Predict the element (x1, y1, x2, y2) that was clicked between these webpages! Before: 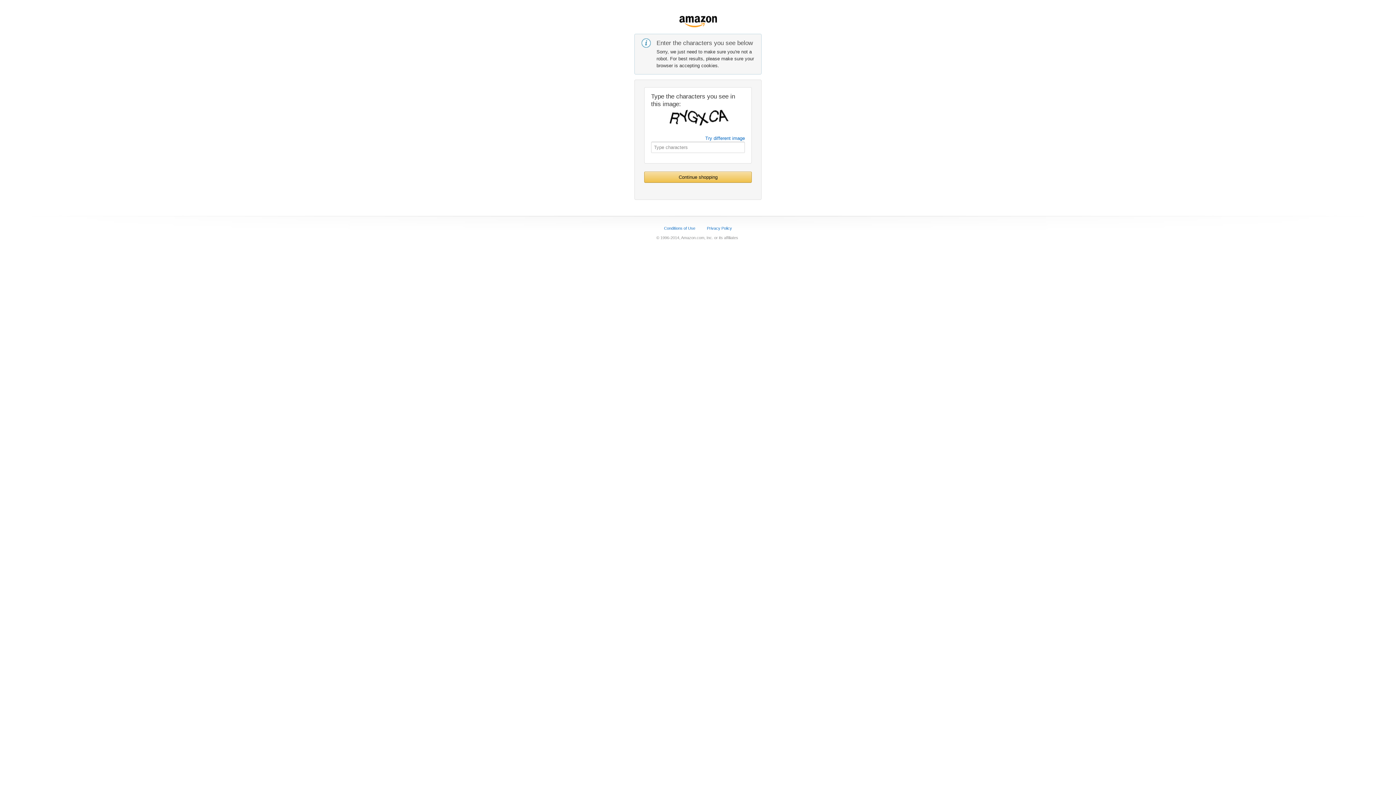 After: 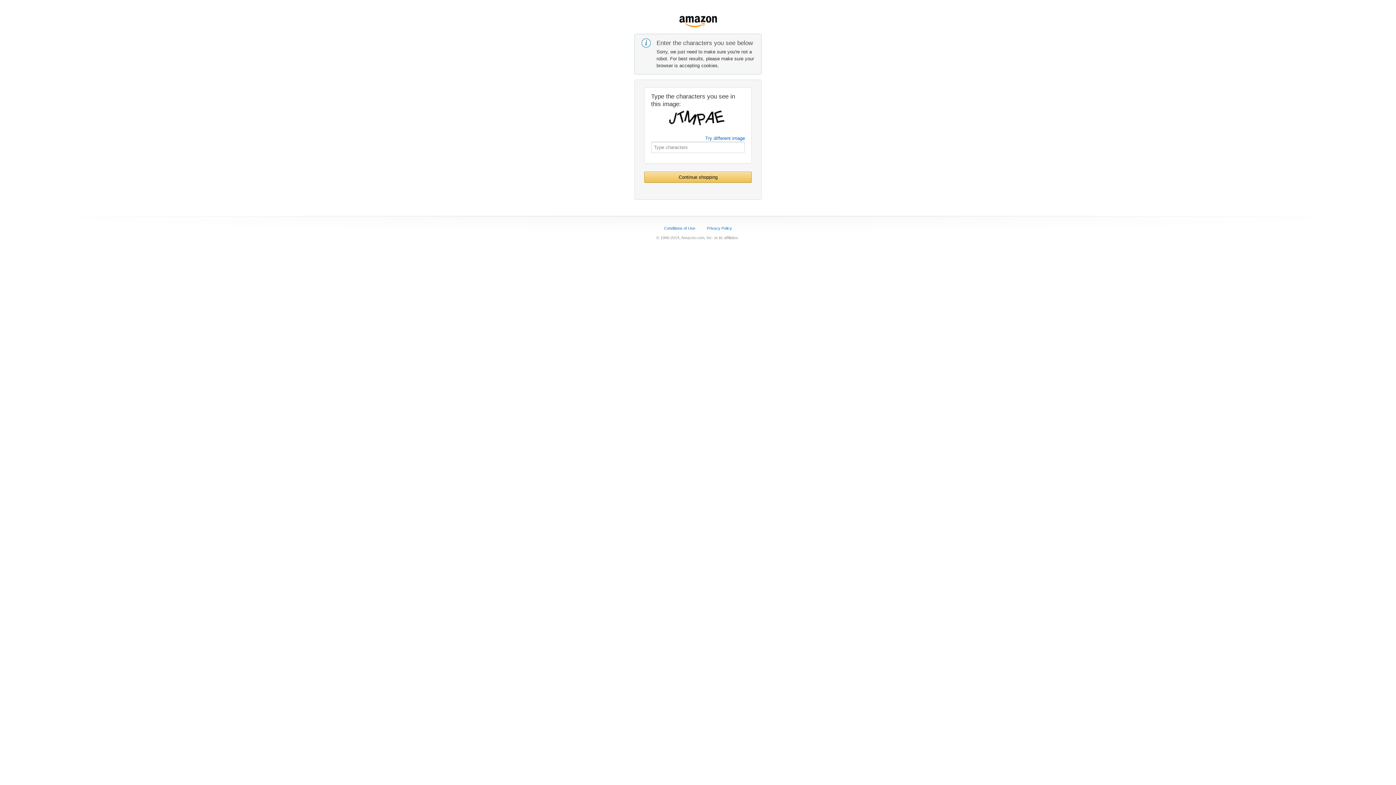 Action: label: Continue shopping bbox: (644, 172, 751, 182)